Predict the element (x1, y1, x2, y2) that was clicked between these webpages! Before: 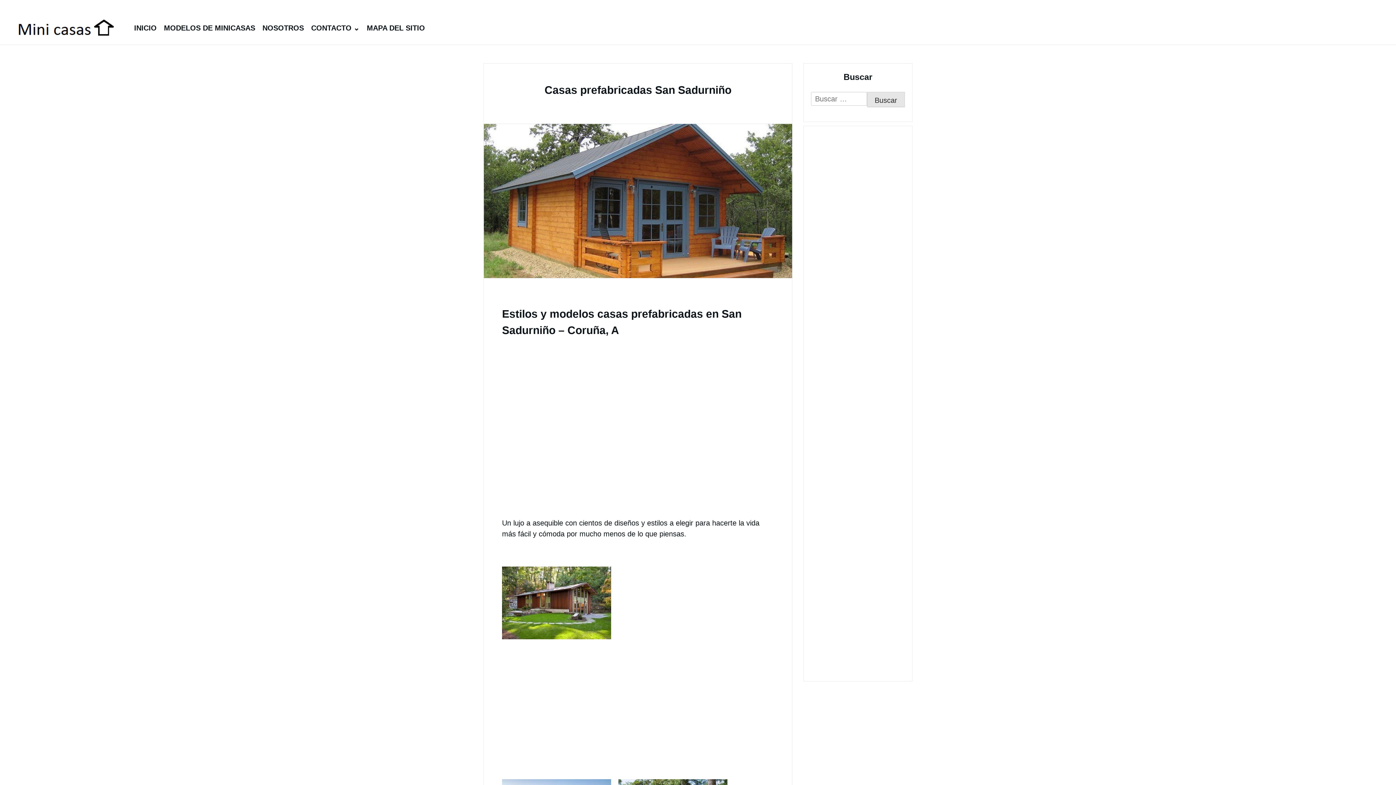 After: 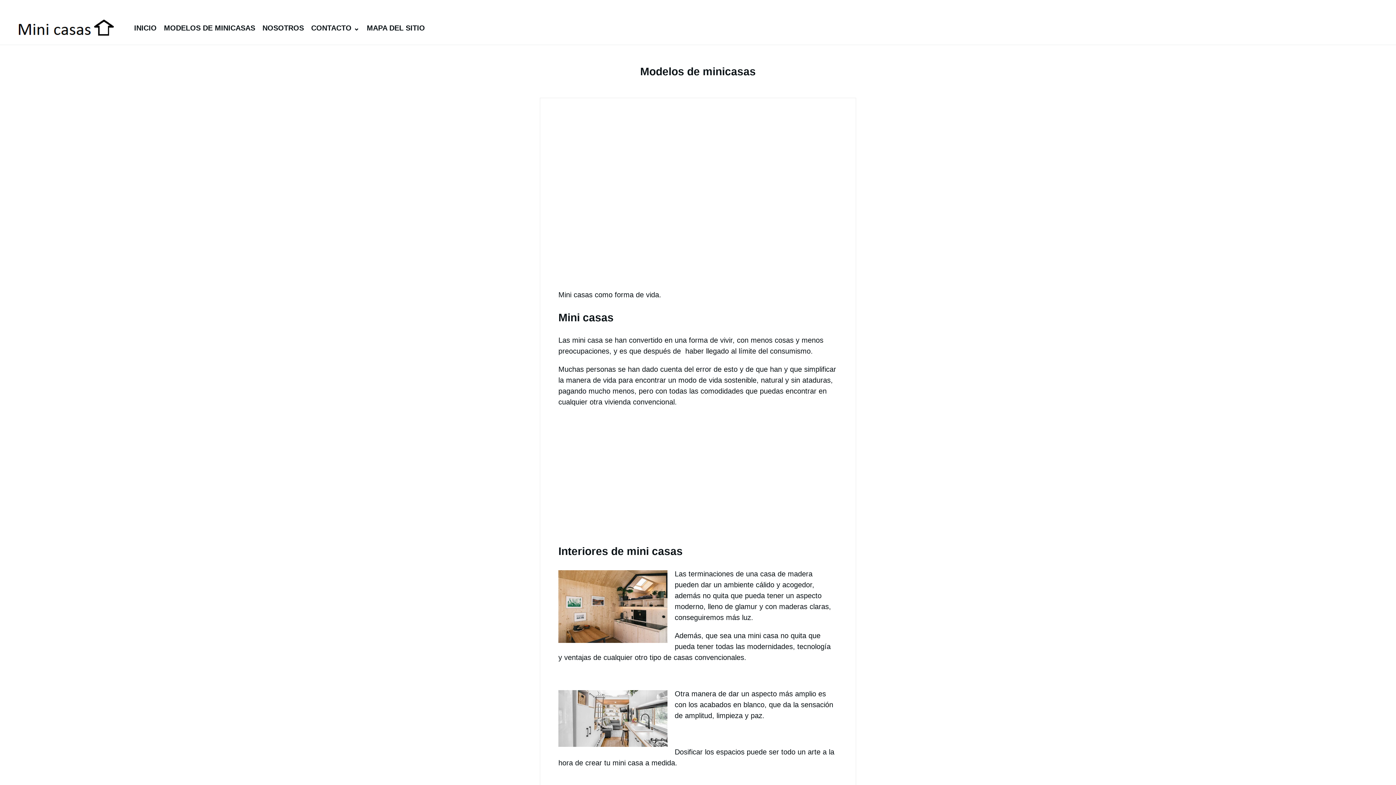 Action: bbox: (160, 20, 258, 35) label: MODELOS DE MINICASAS